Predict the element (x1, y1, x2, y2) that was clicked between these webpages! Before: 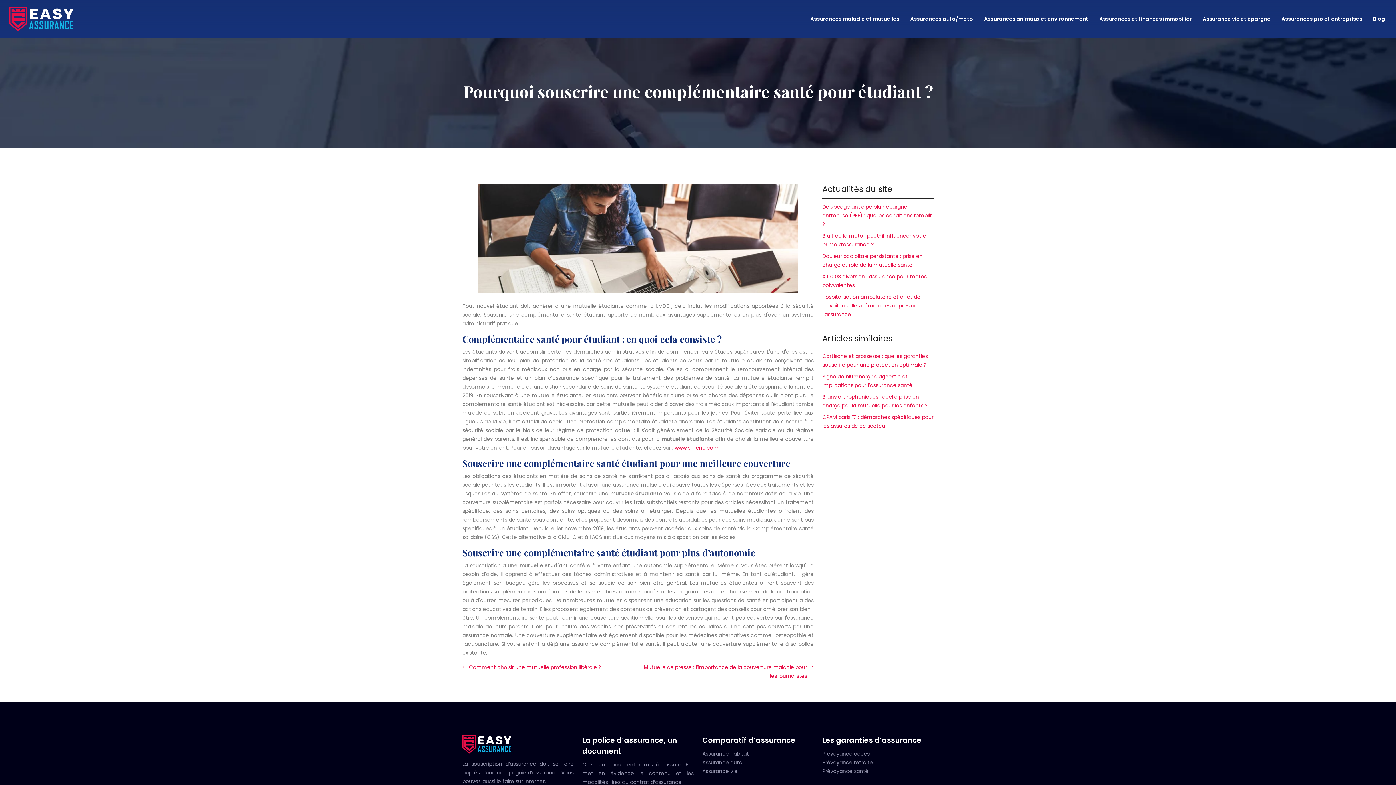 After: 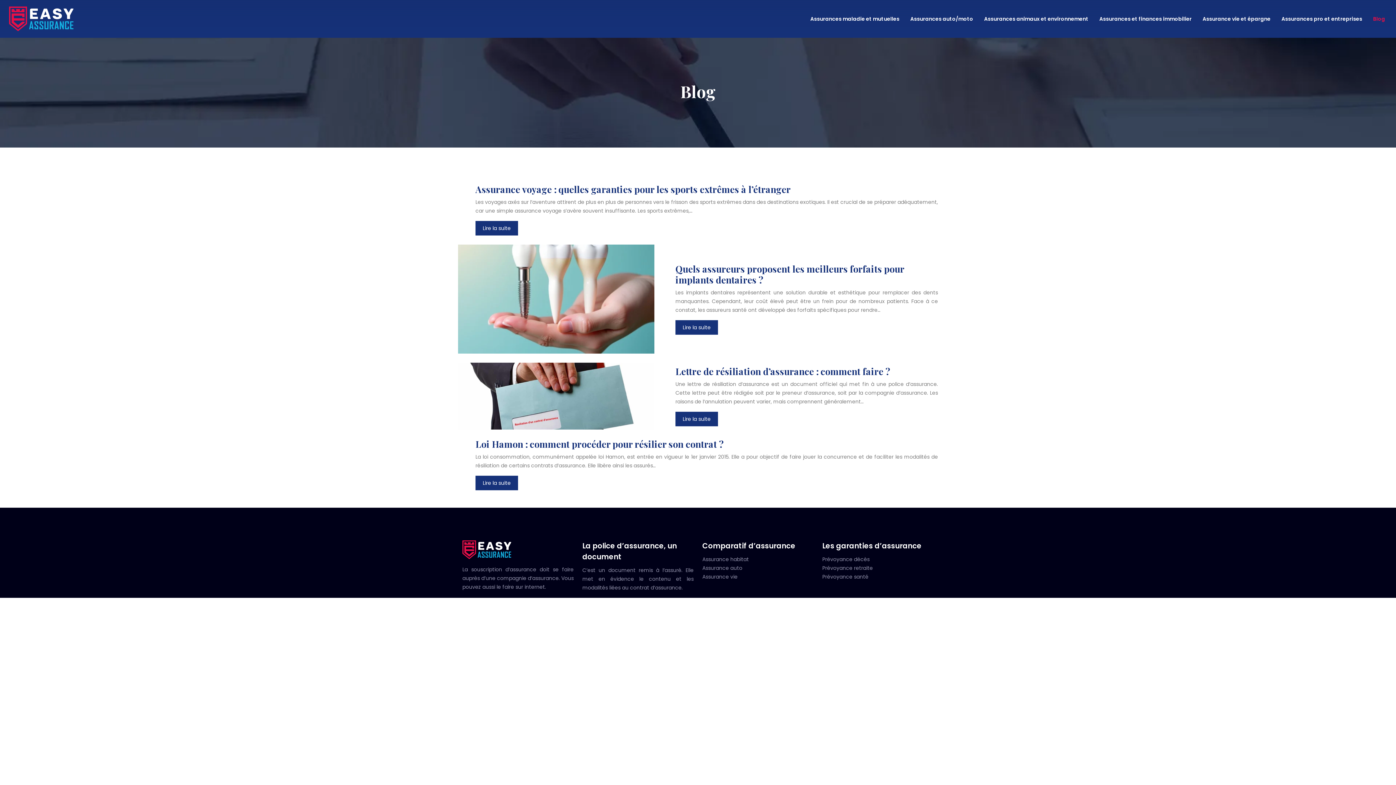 Action: bbox: (1373, 14, 1385, 23) label: Blog